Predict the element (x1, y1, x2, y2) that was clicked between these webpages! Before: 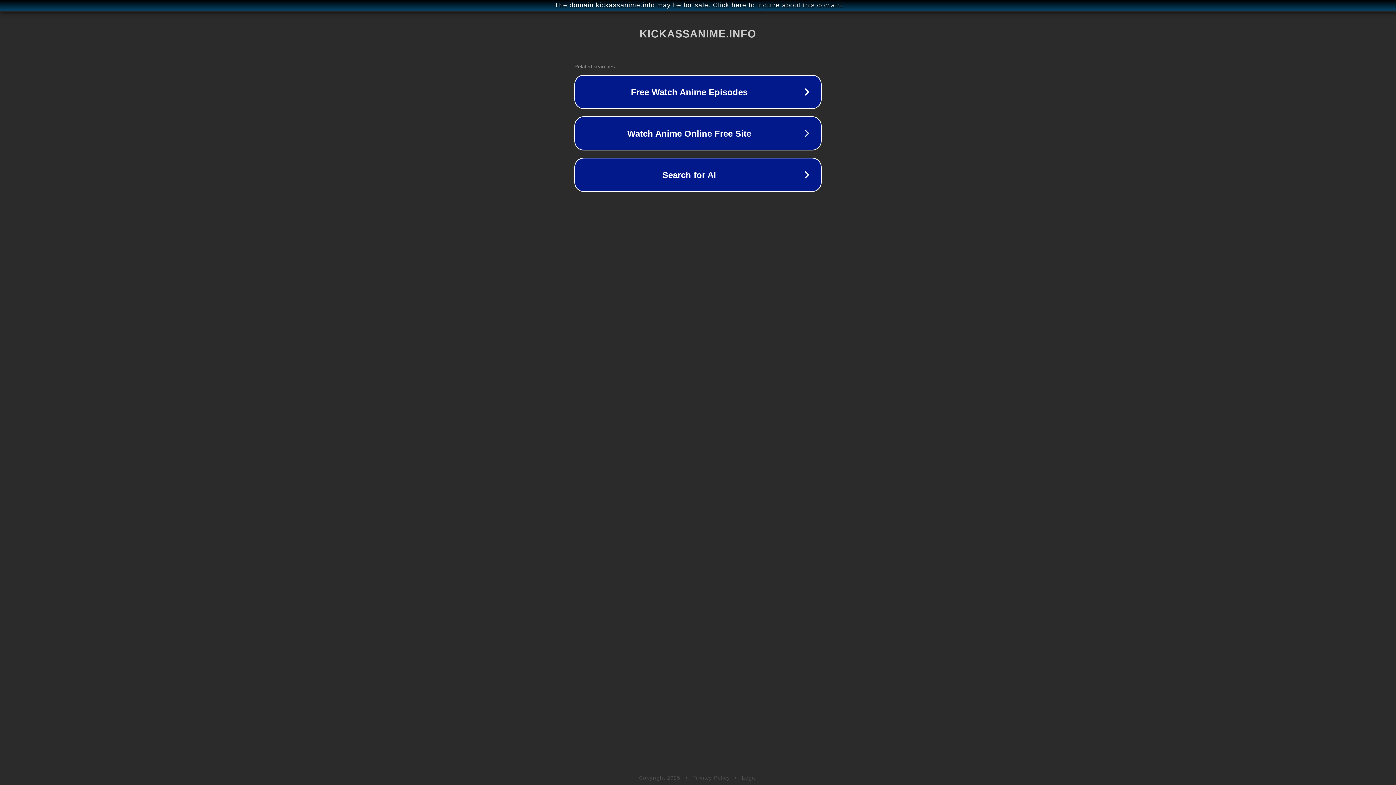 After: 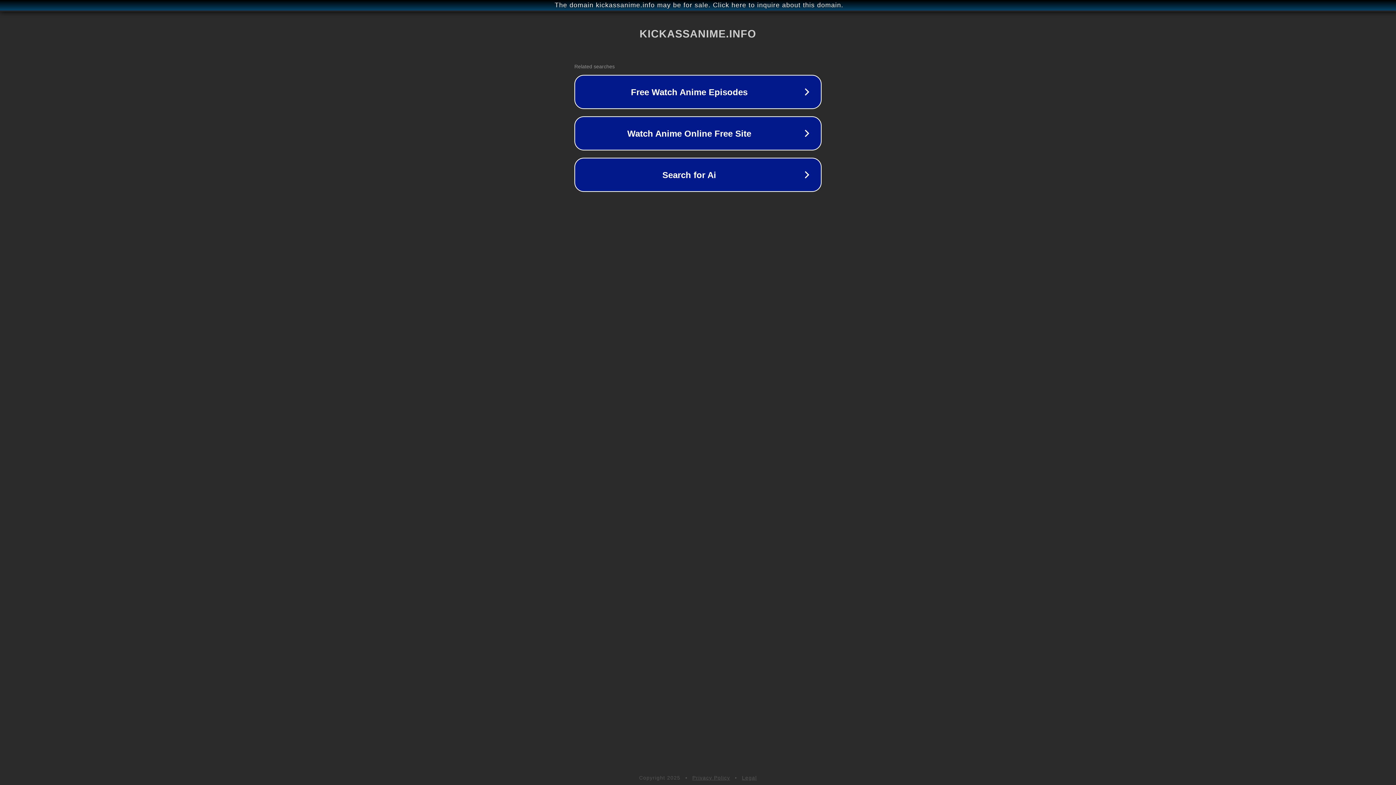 Action: bbox: (692, 775, 730, 781) label: Privacy Policy